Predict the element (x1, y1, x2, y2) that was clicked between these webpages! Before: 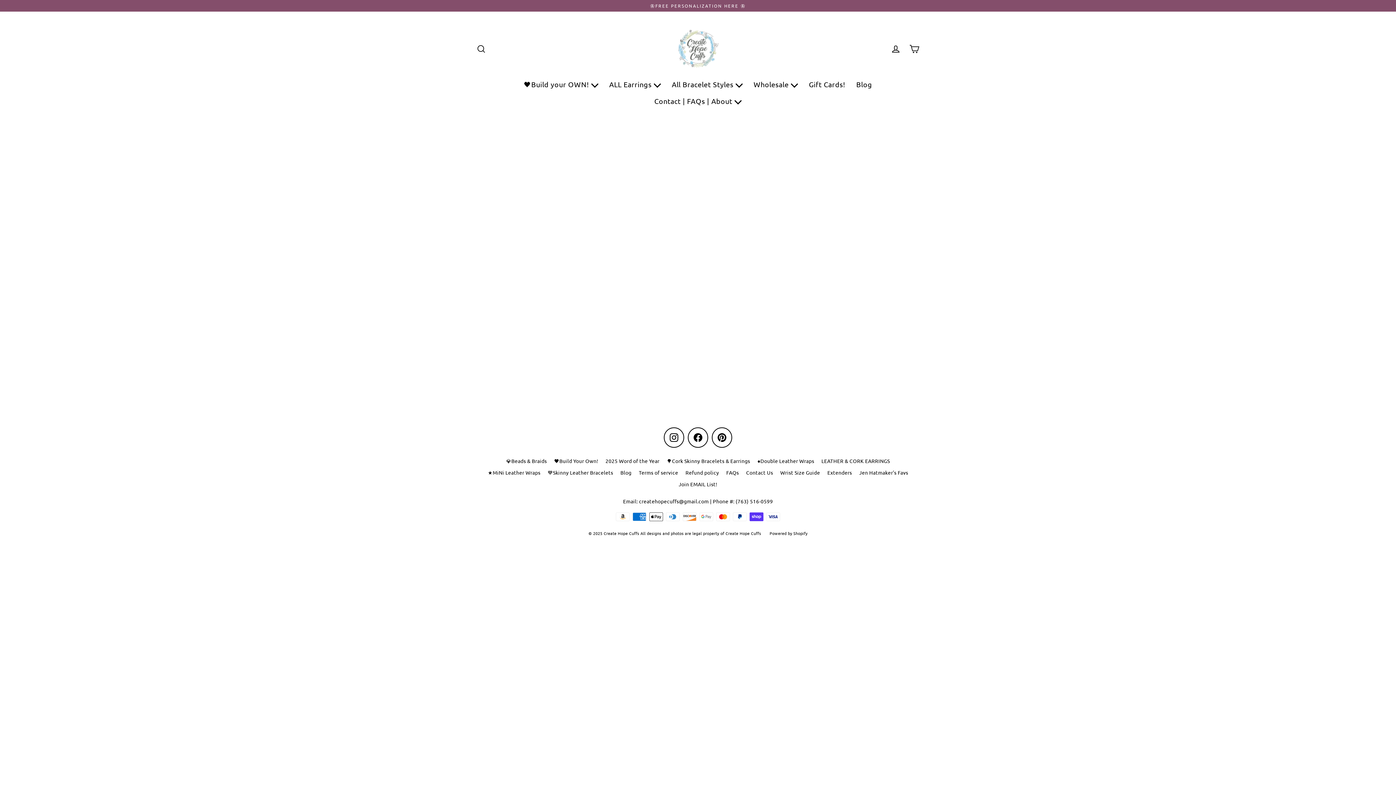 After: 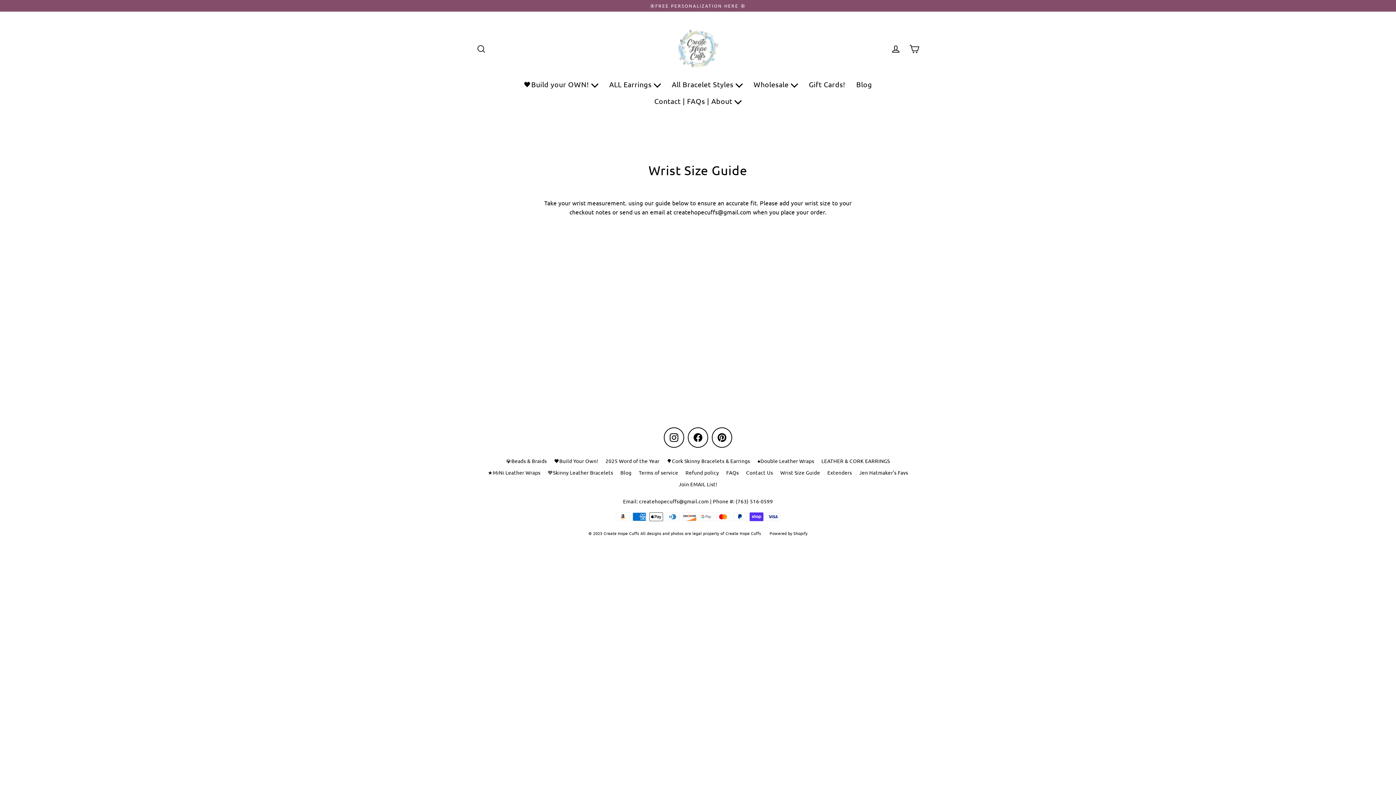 Action: label: Wrist Size Guide bbox: (776, 466, 823, 478)